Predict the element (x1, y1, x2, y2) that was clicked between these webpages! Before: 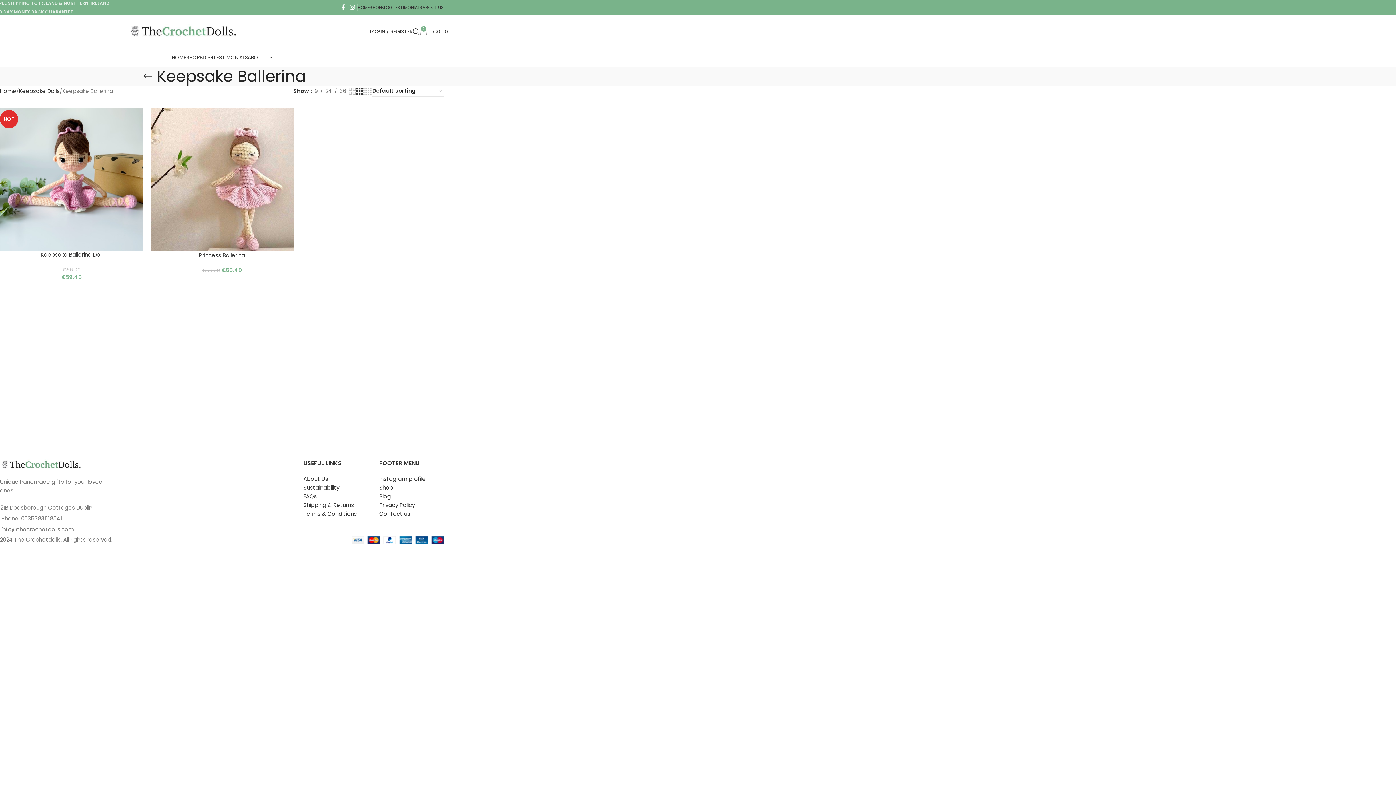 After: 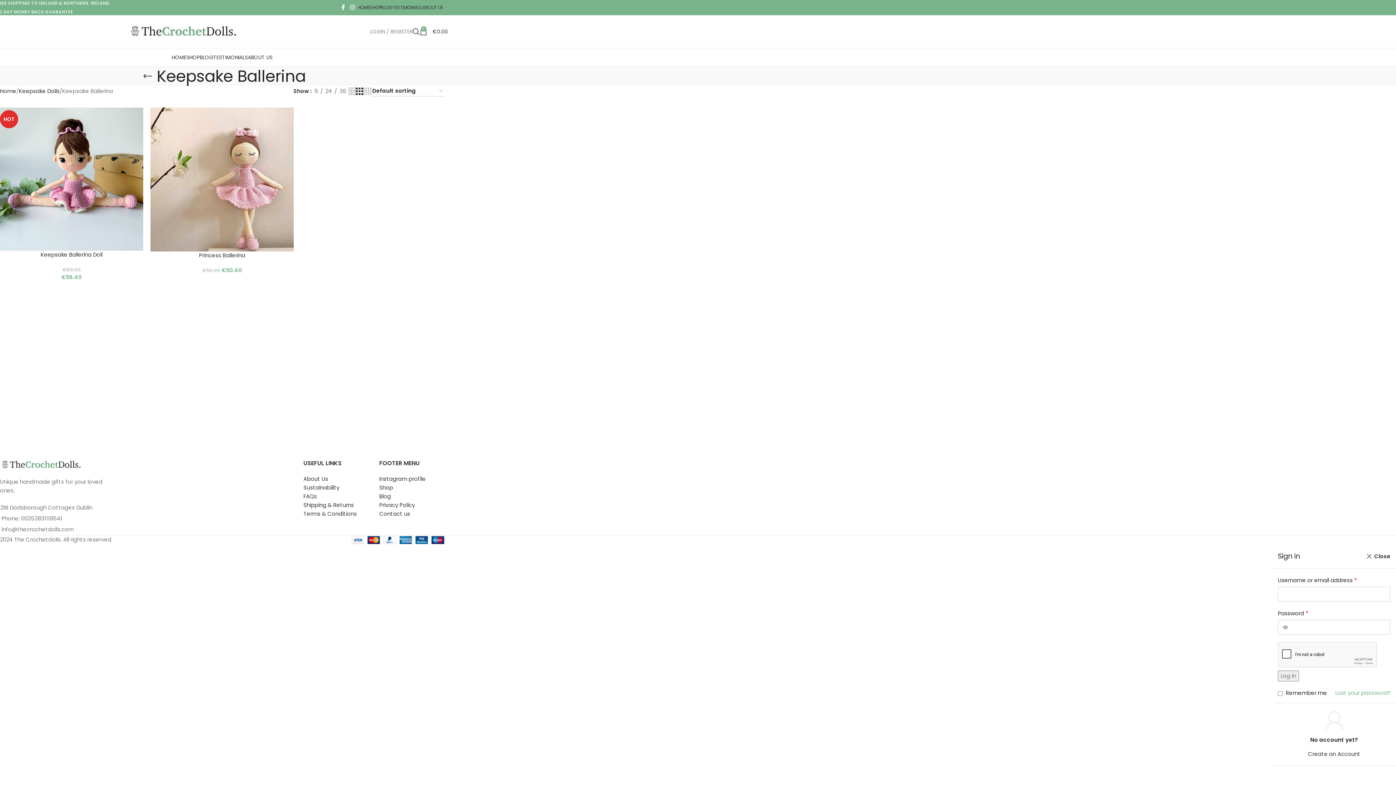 Action: bbox: (370, 24, 412, 38) label: LOGIN / REGISTER